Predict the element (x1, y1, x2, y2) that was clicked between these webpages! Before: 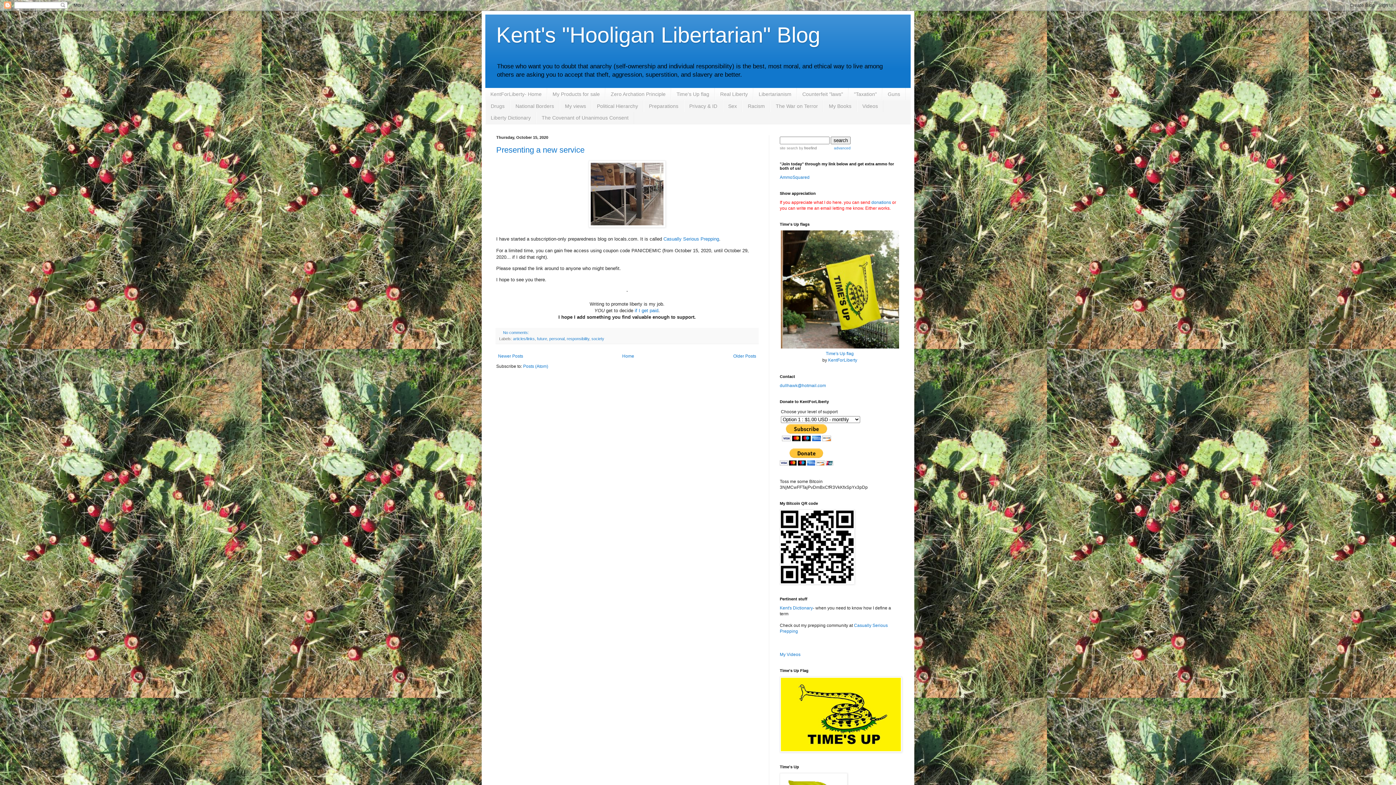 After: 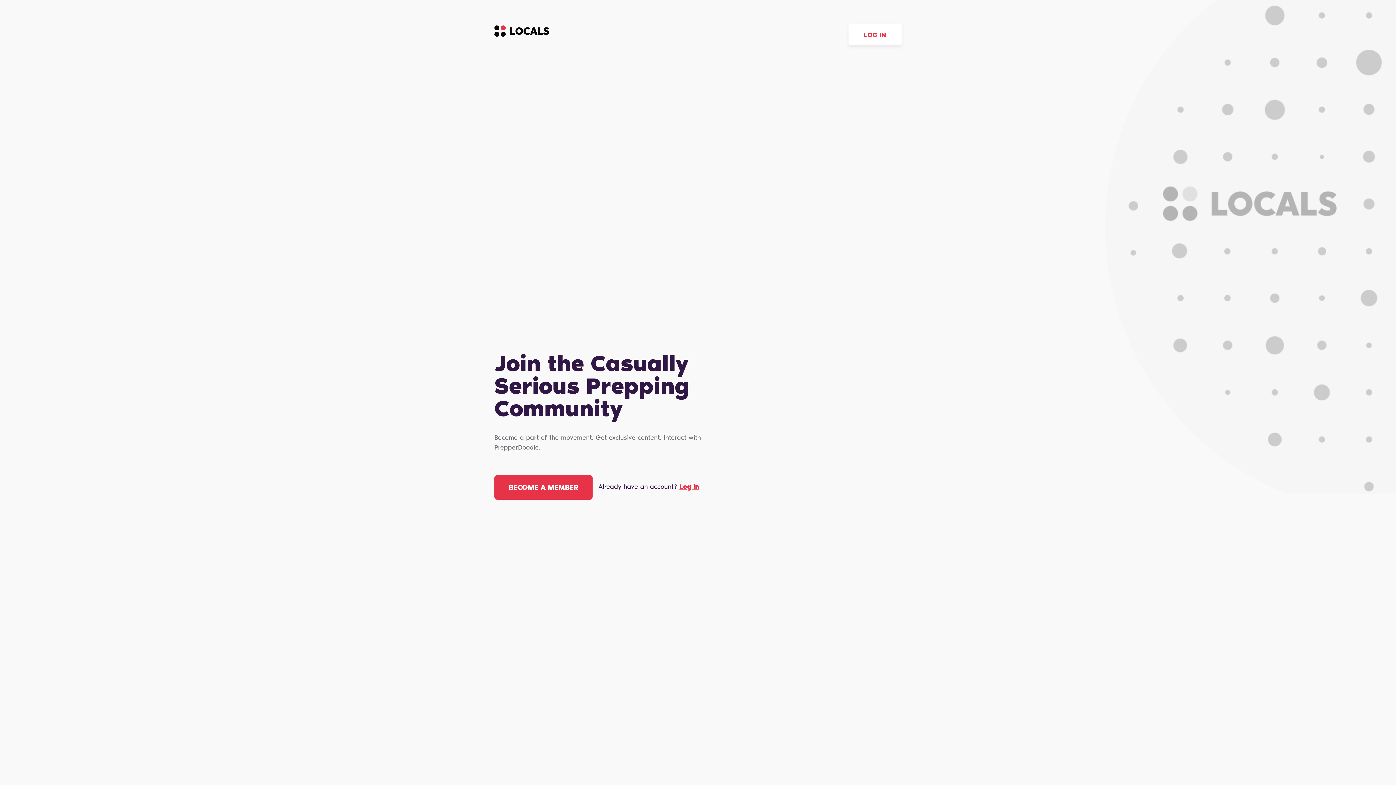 Action: label: Casually Serious Prepping bbox: (663, 236, 719, 241)